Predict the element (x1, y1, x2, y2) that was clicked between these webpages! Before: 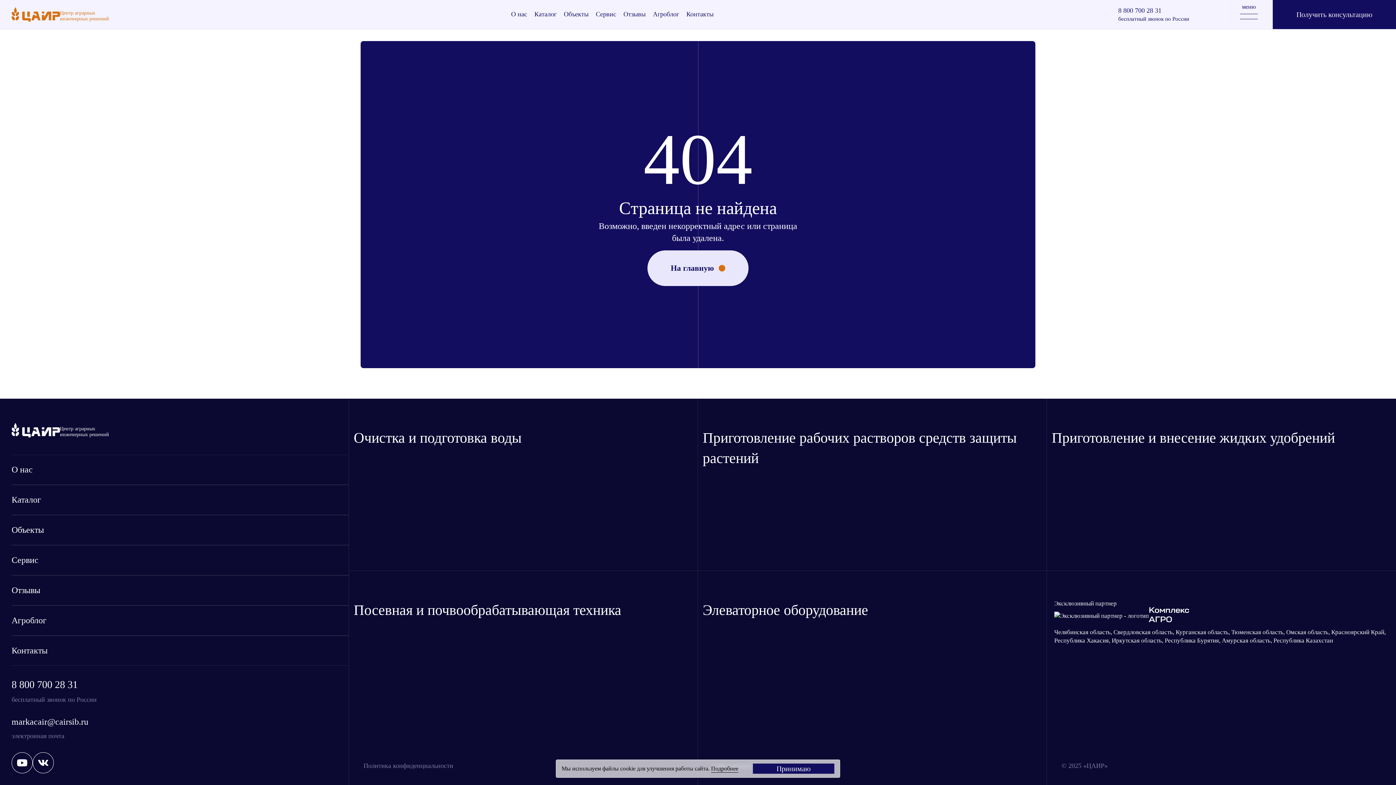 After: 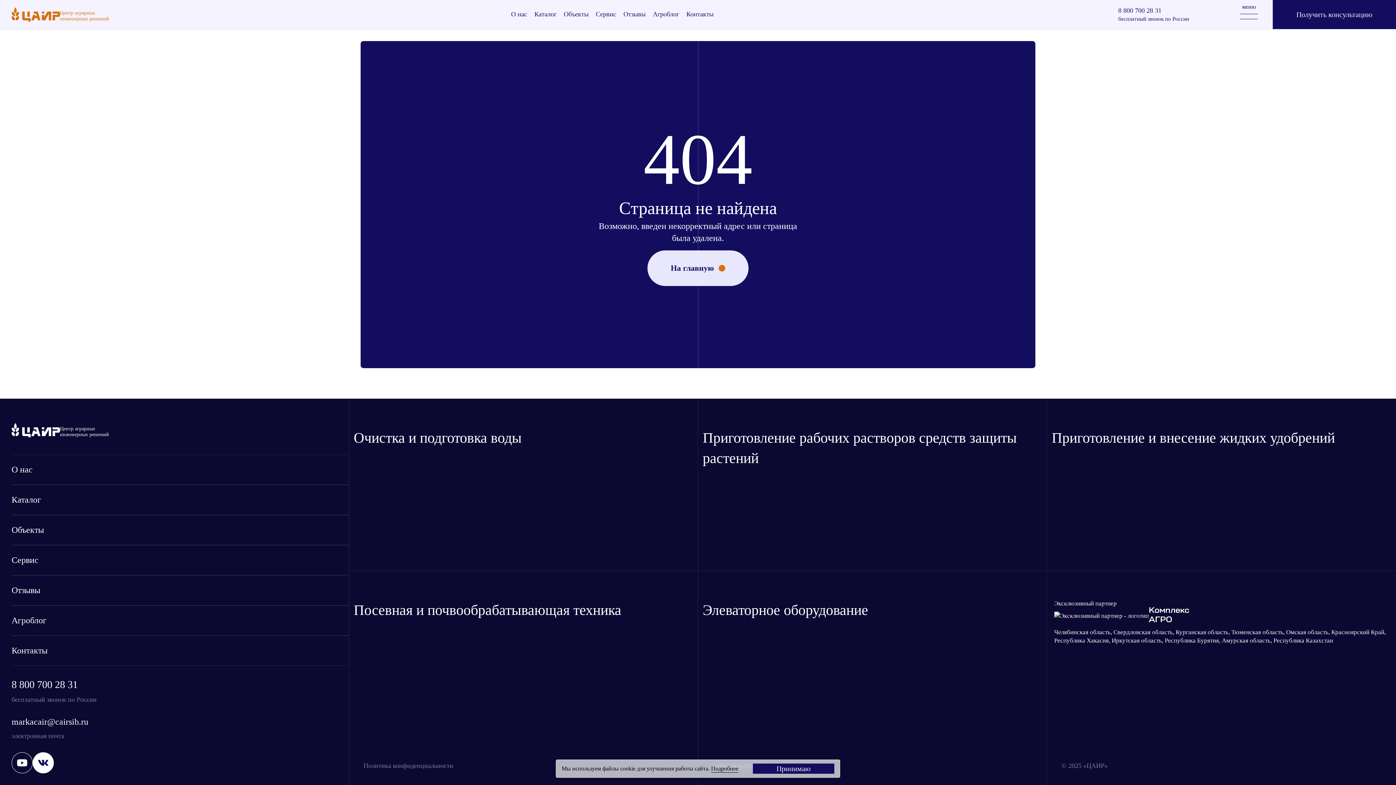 Action: bbox: (32, 752, 53, 773)